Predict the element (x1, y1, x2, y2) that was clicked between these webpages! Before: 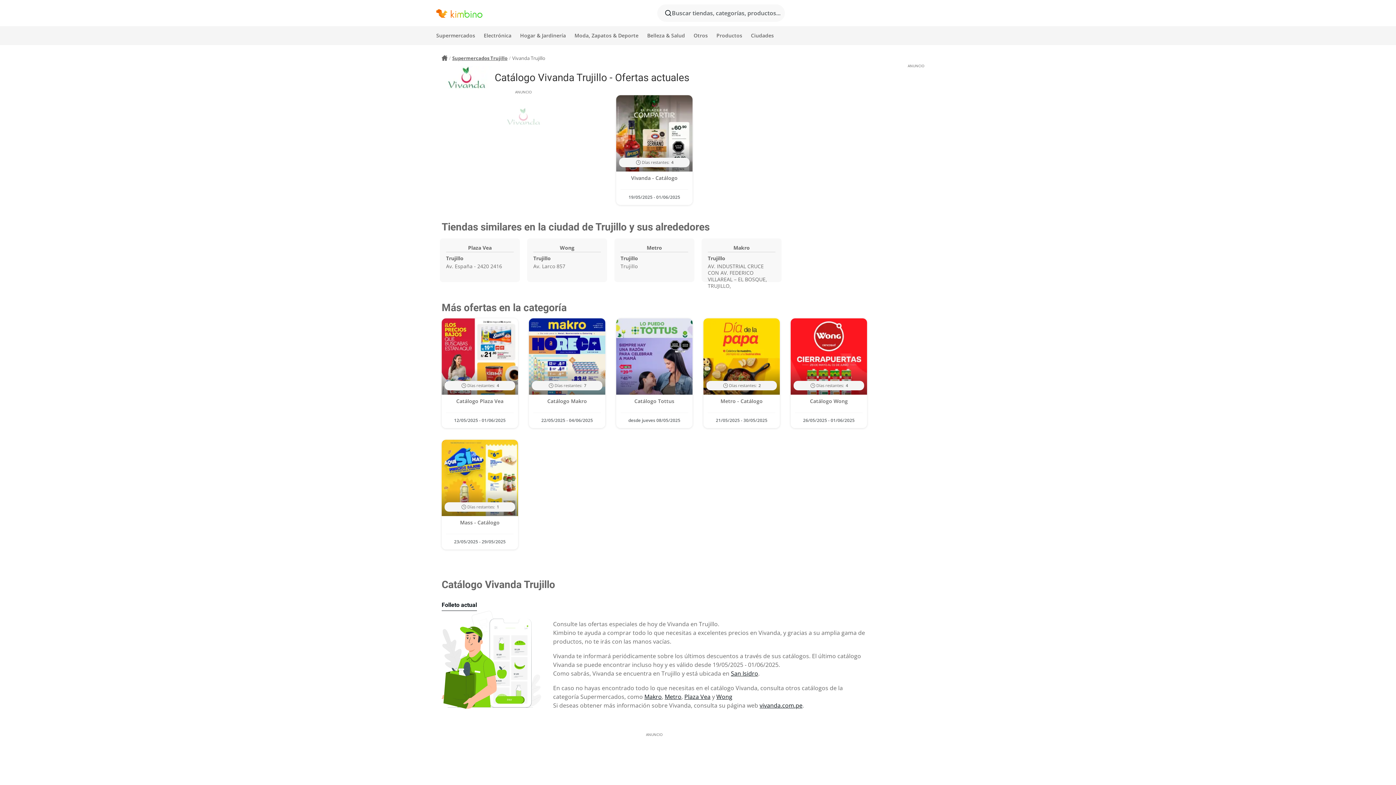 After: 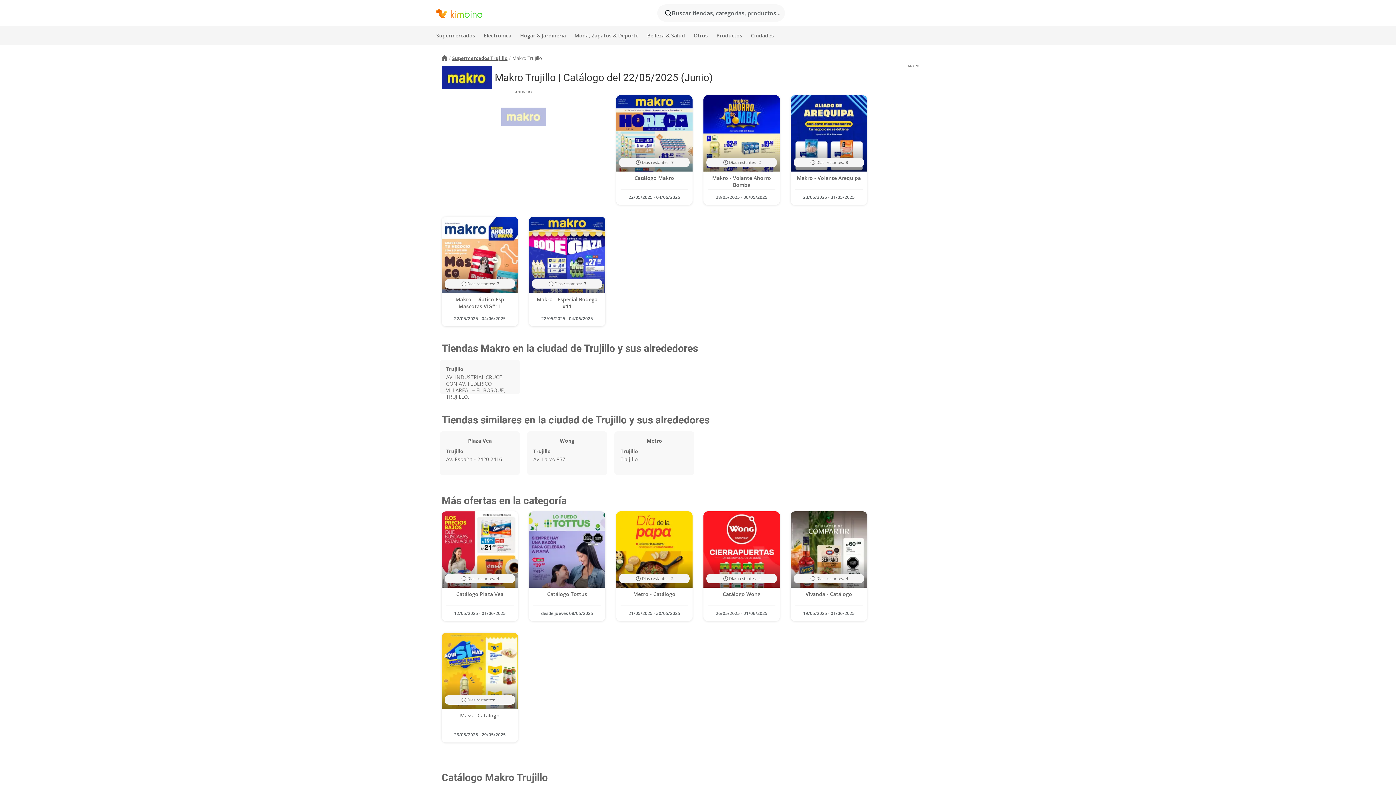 Action: label: Makro bbox: (644, 693, 661, 701)